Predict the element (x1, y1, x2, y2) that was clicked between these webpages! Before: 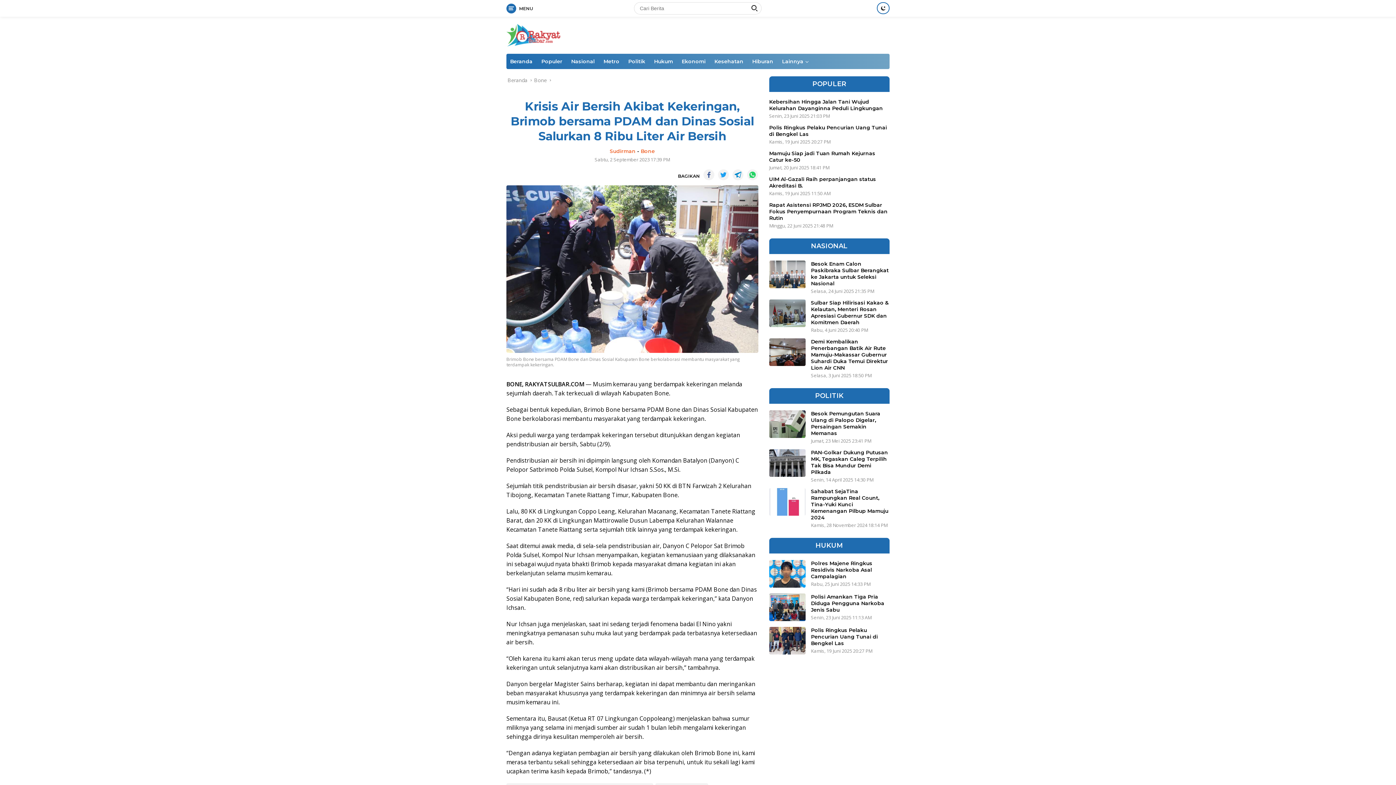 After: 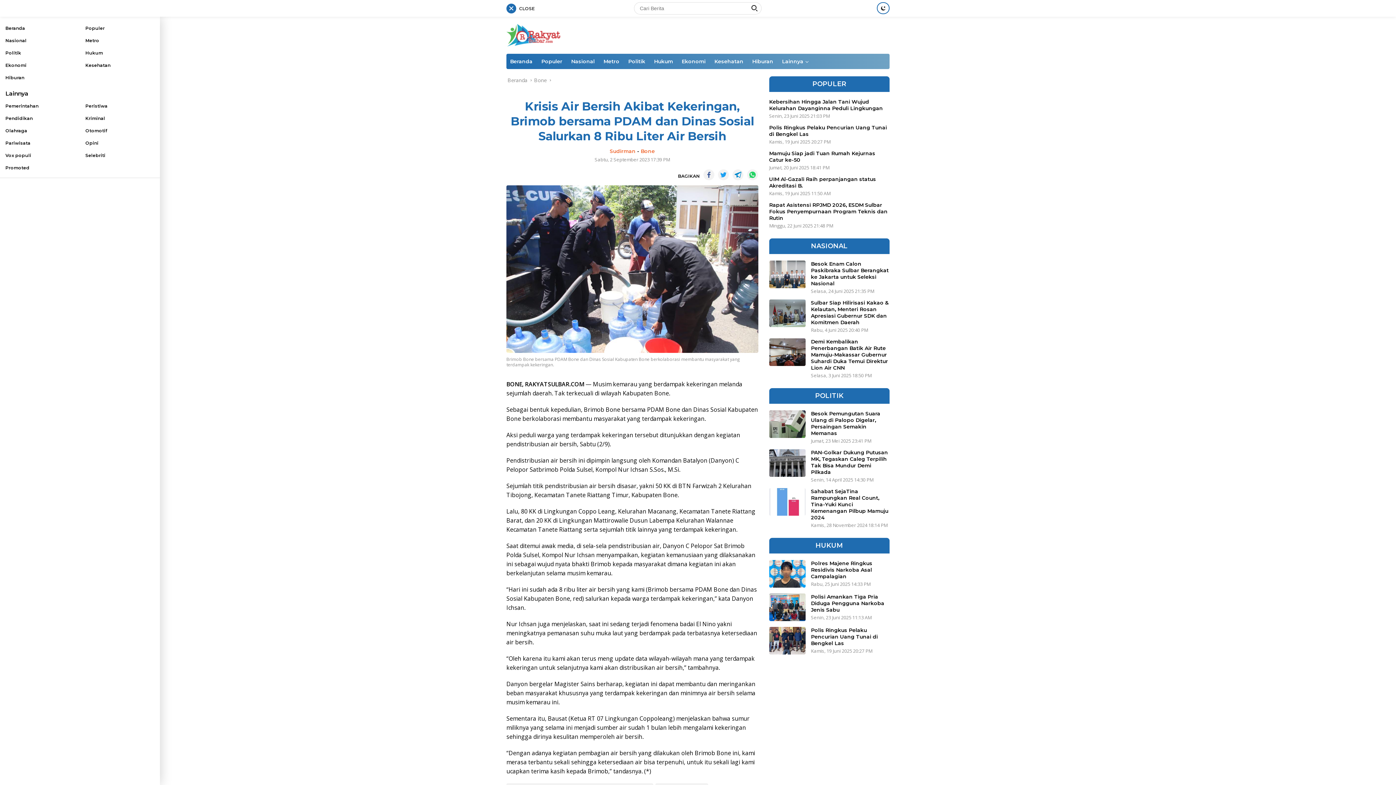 Action: label: MENU bbox: (506, 2, 533, 14)